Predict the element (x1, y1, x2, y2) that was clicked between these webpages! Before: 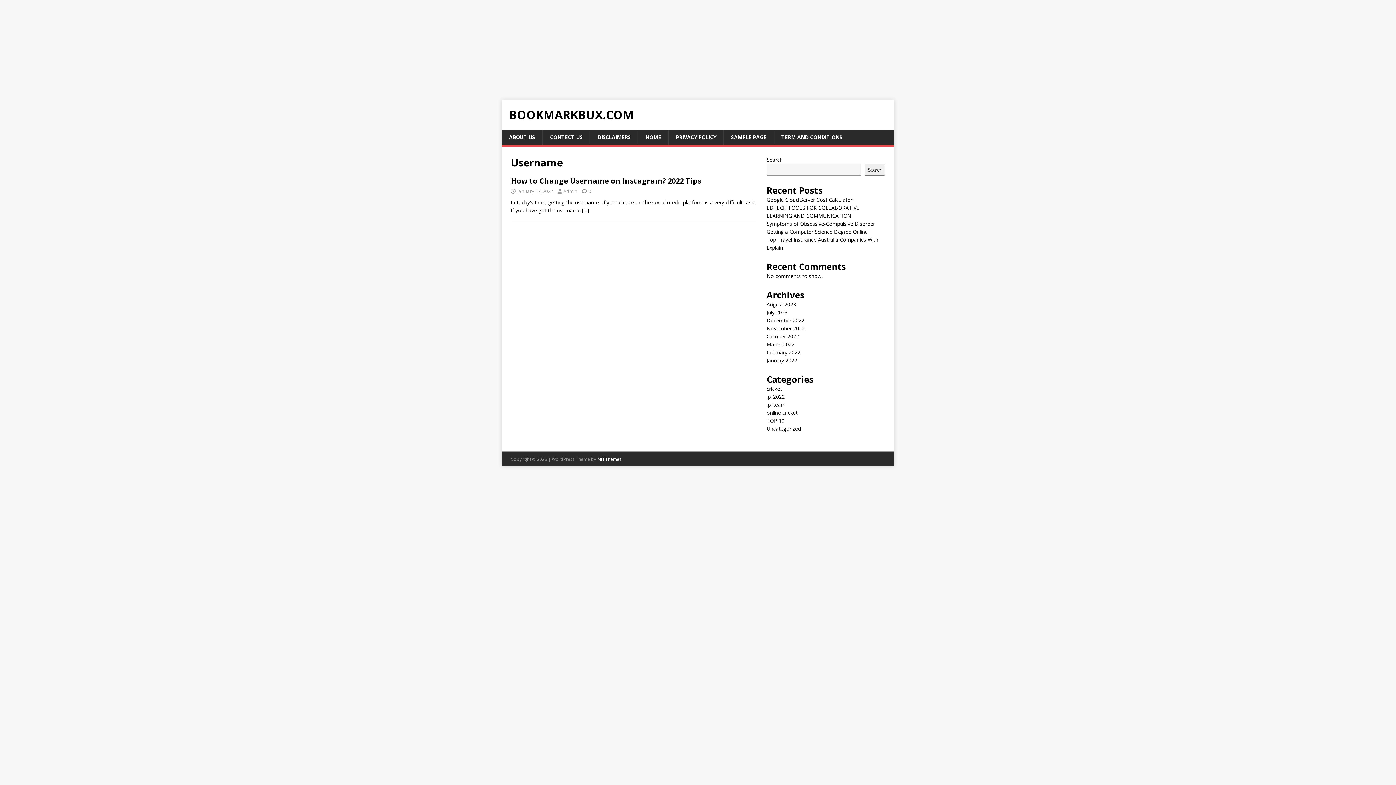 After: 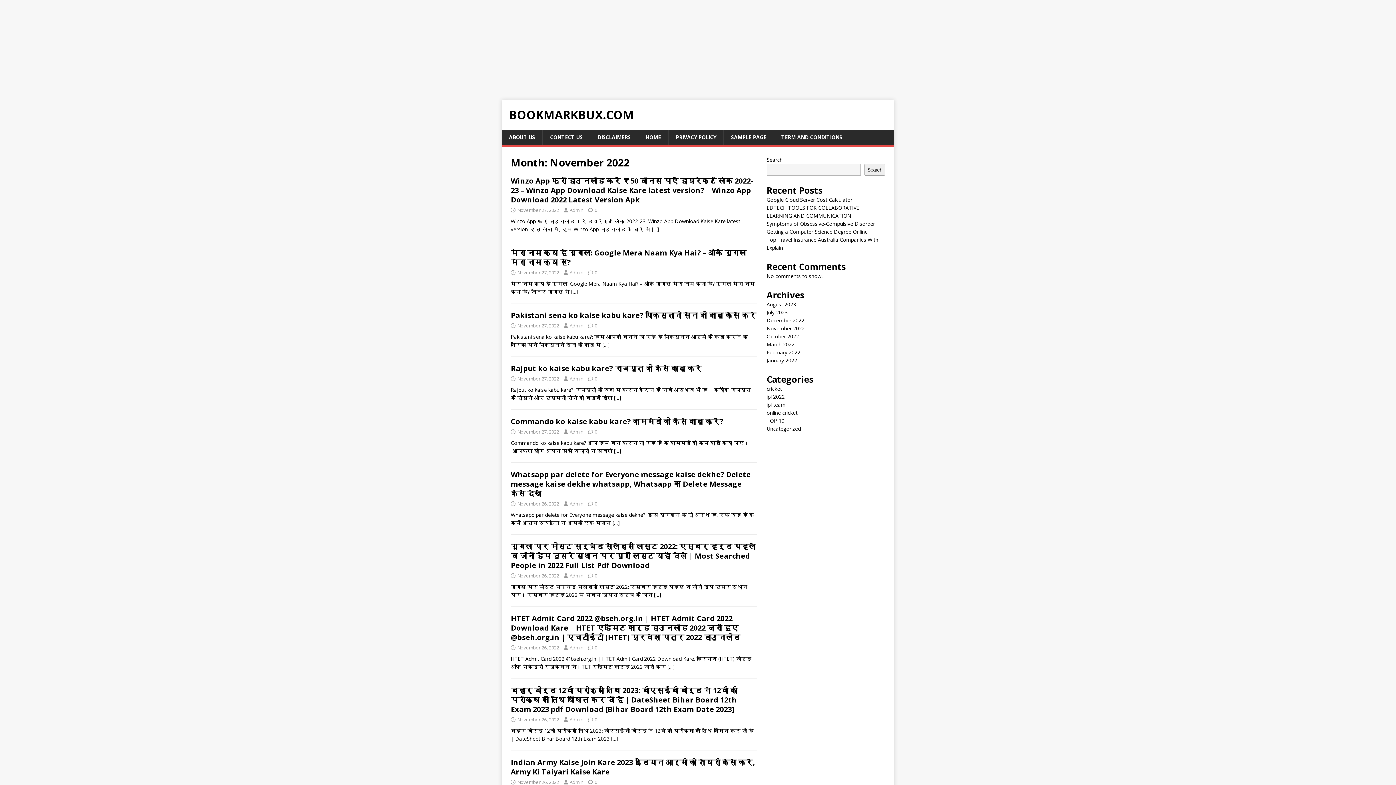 Action: label: November 2022 bbox: (766, 325, 805, 332)